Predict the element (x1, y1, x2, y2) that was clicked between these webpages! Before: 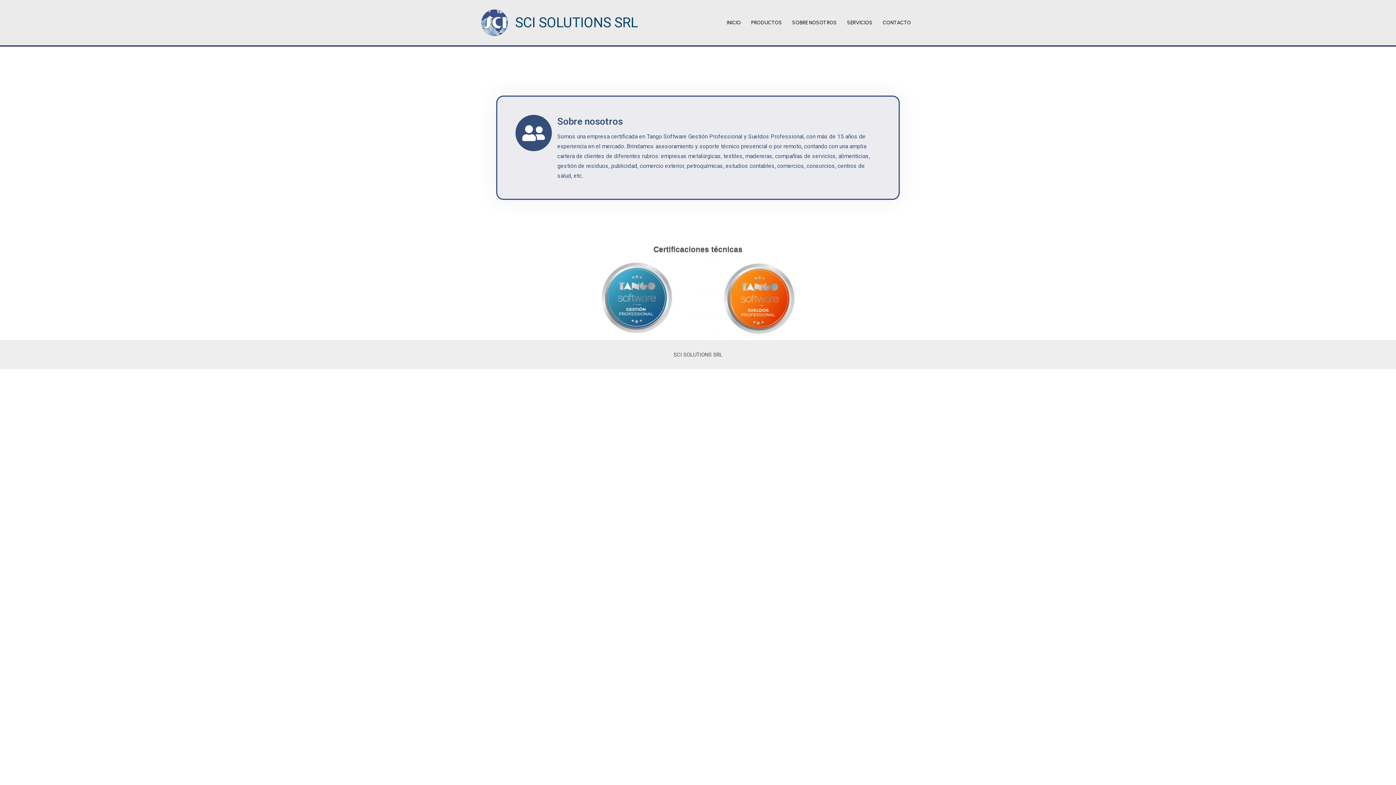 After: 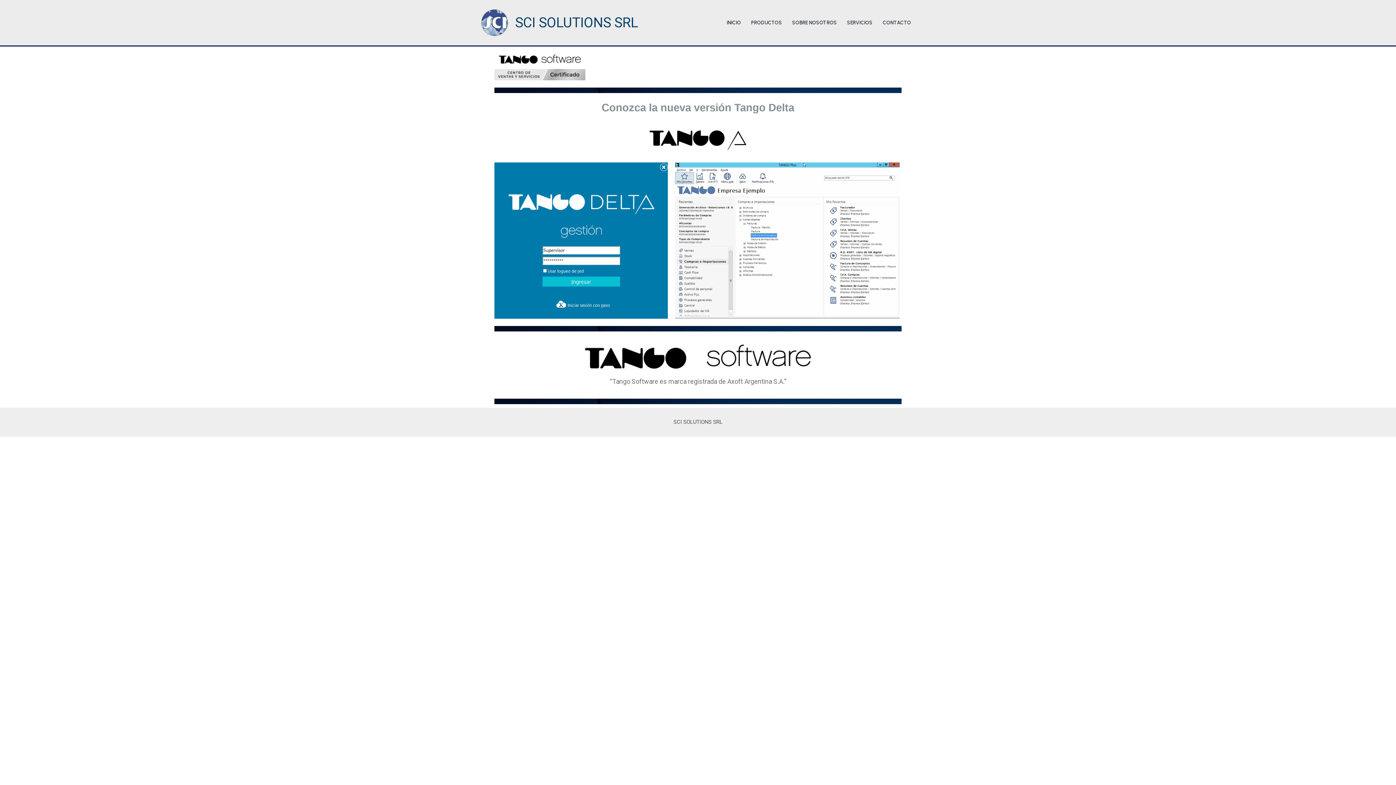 Action: bbox: (480, 19, 509, 25)